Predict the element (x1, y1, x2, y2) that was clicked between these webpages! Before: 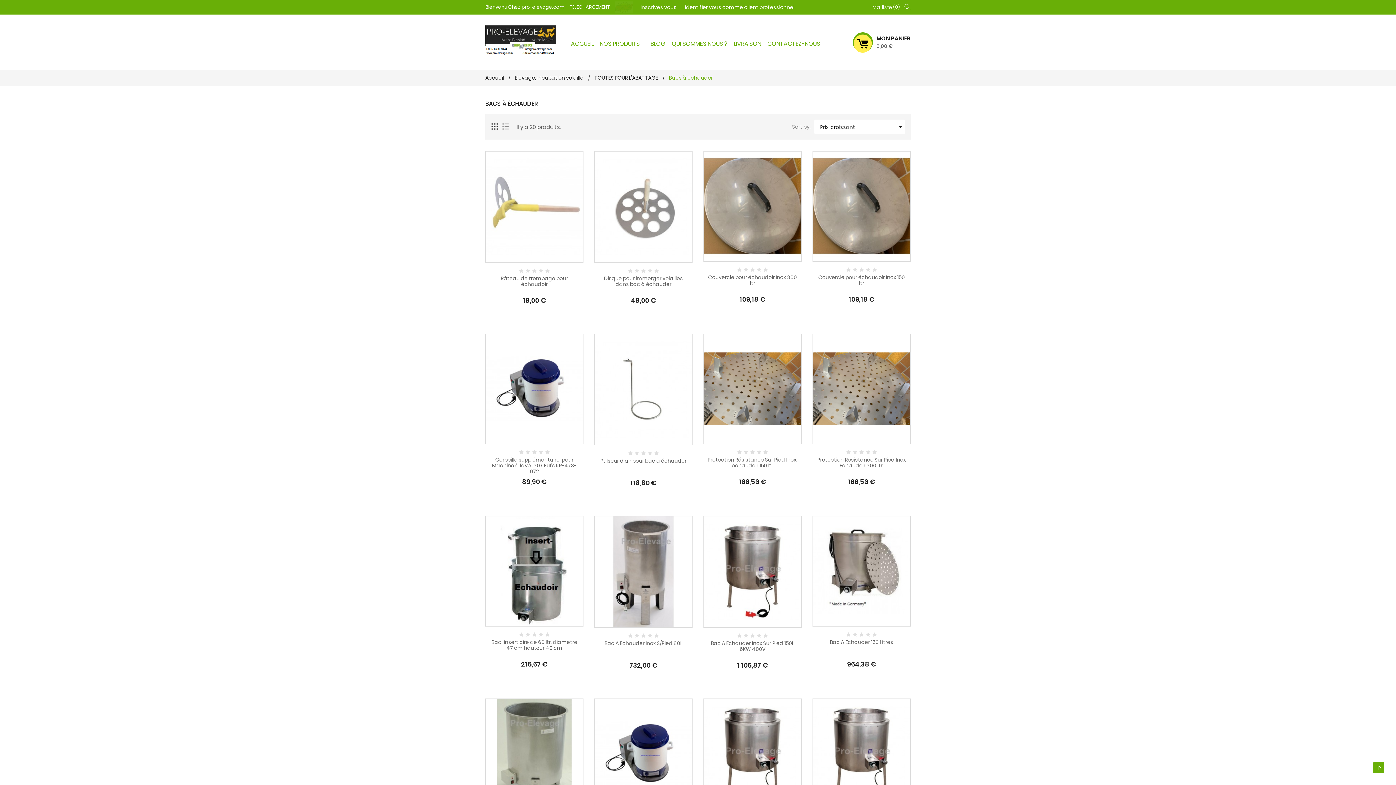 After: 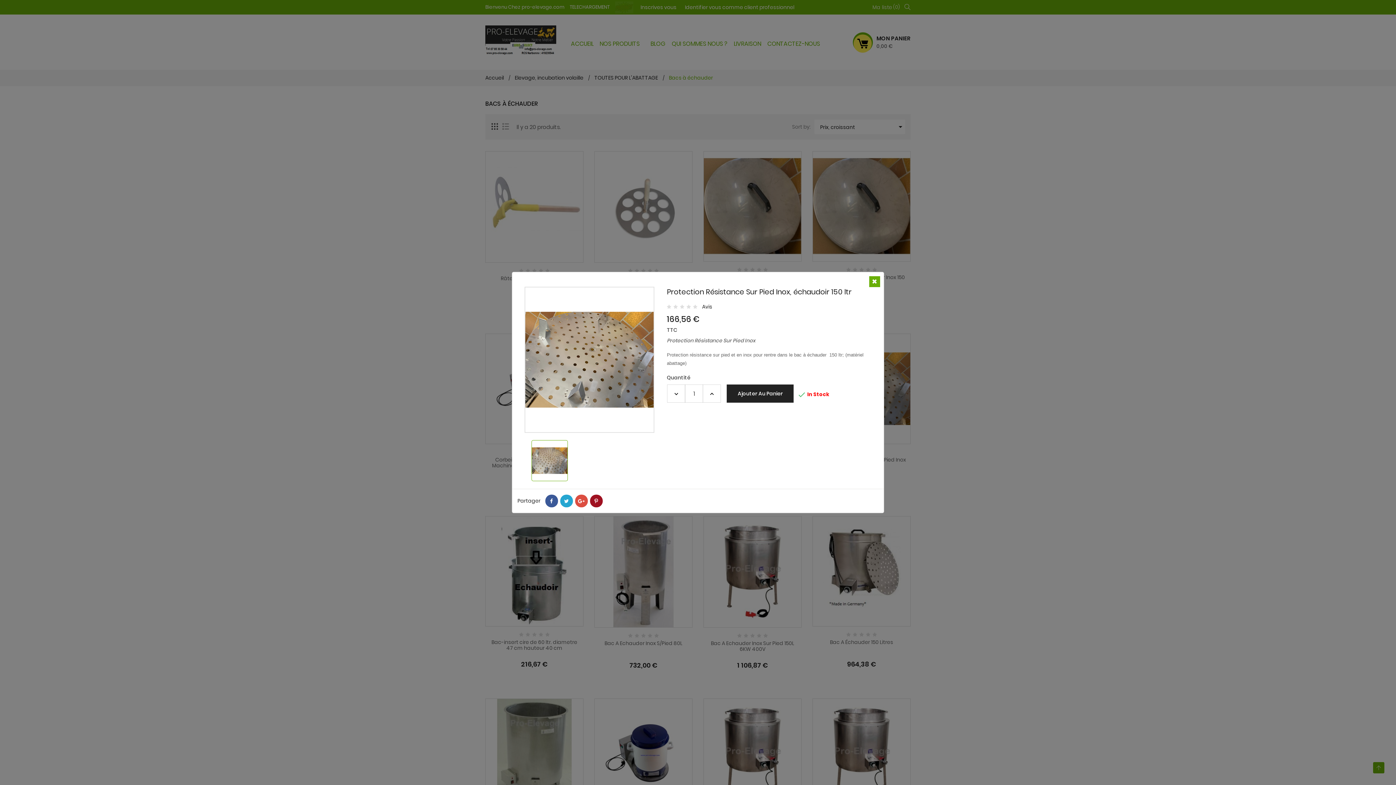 Action: bbox: (737, 492, 752, 507)